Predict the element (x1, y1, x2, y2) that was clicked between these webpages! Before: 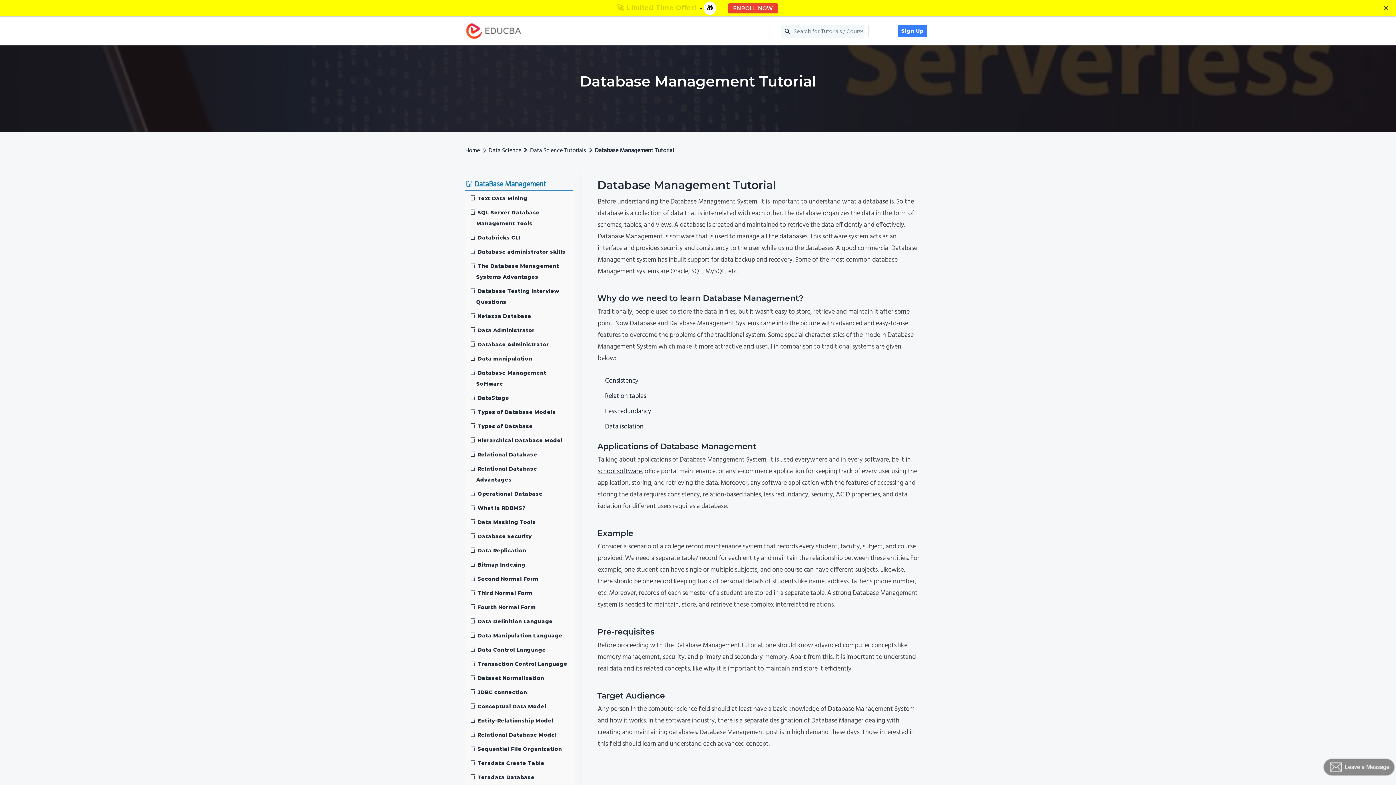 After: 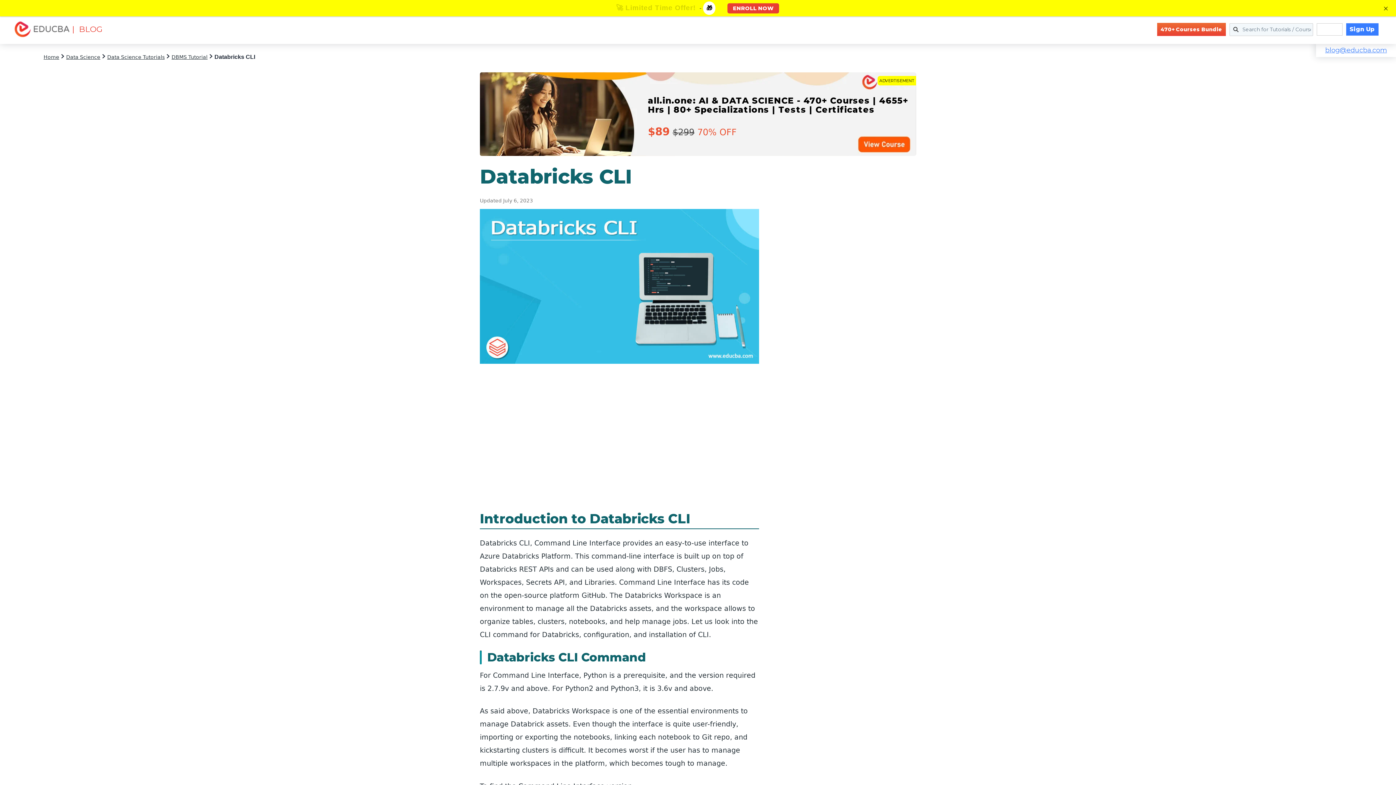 Action: bbox: (469, 234, 520, 241) label: Databricks CLI